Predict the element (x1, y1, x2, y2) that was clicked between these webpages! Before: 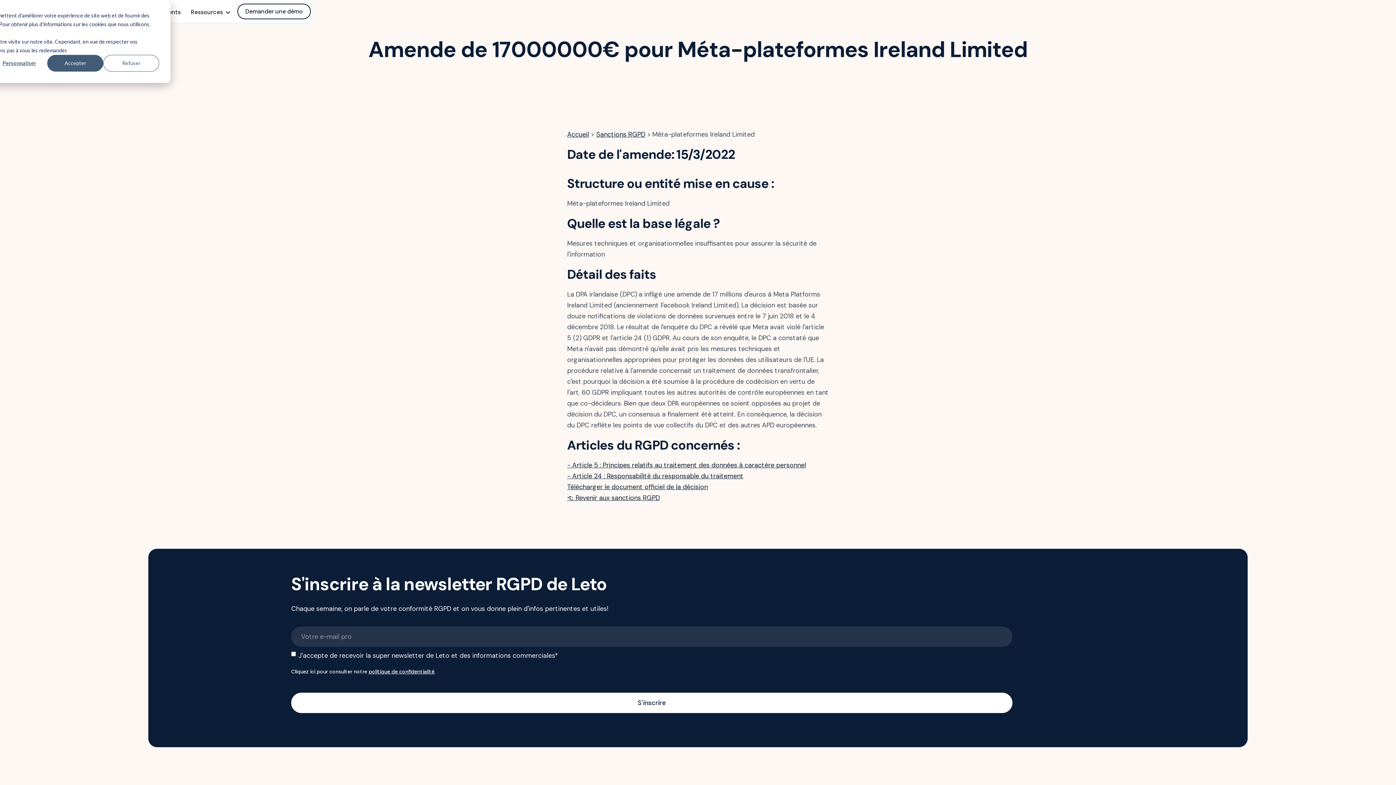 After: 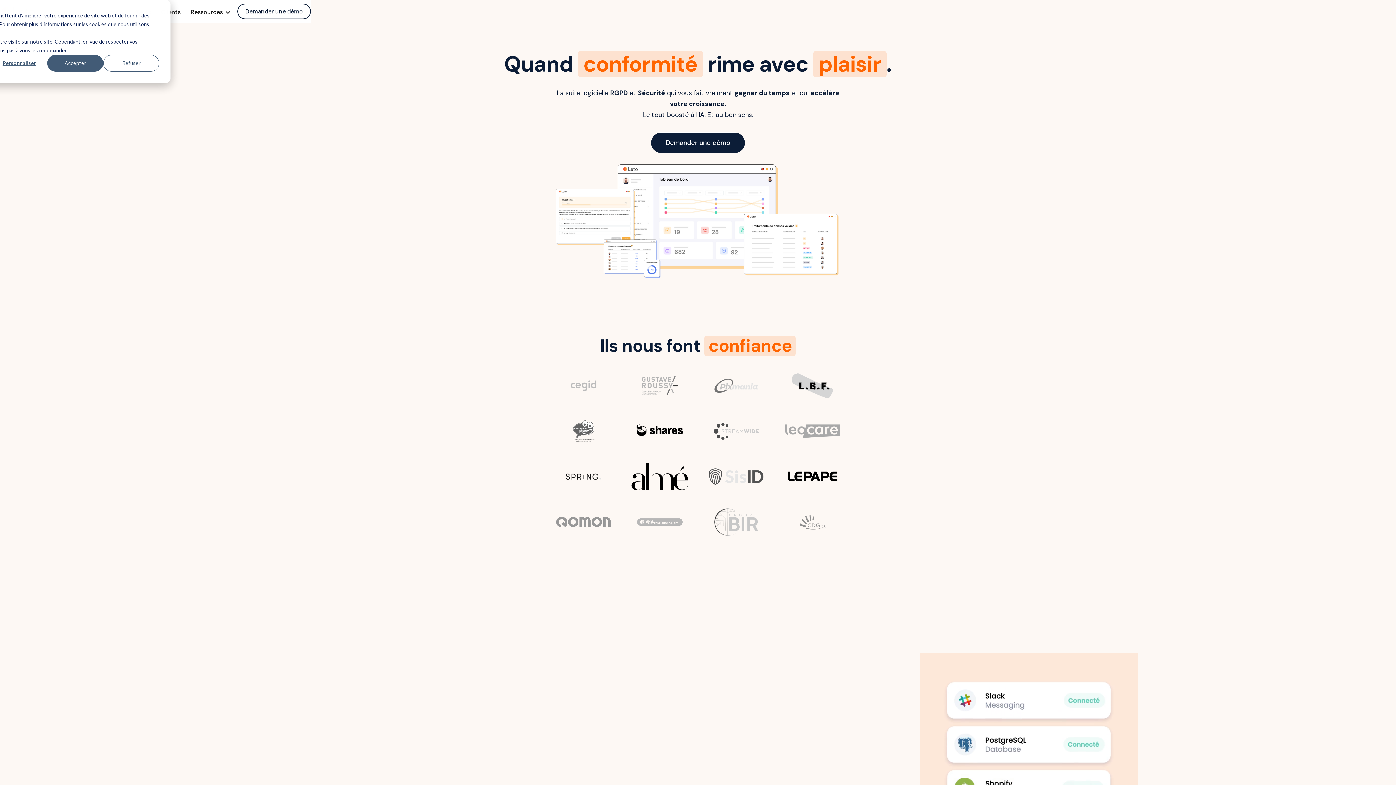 Action: label: Accueil bbox: (567, 130, 589, 138)